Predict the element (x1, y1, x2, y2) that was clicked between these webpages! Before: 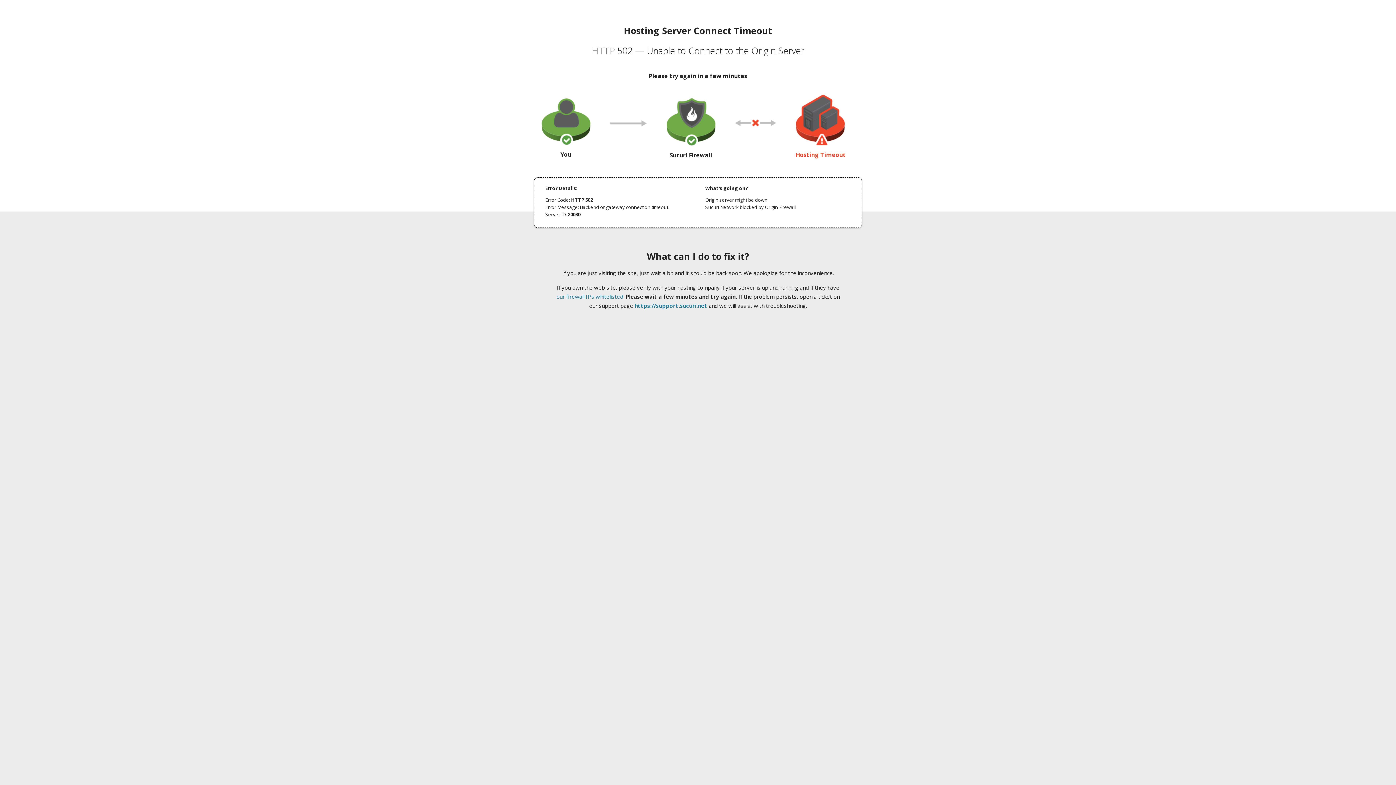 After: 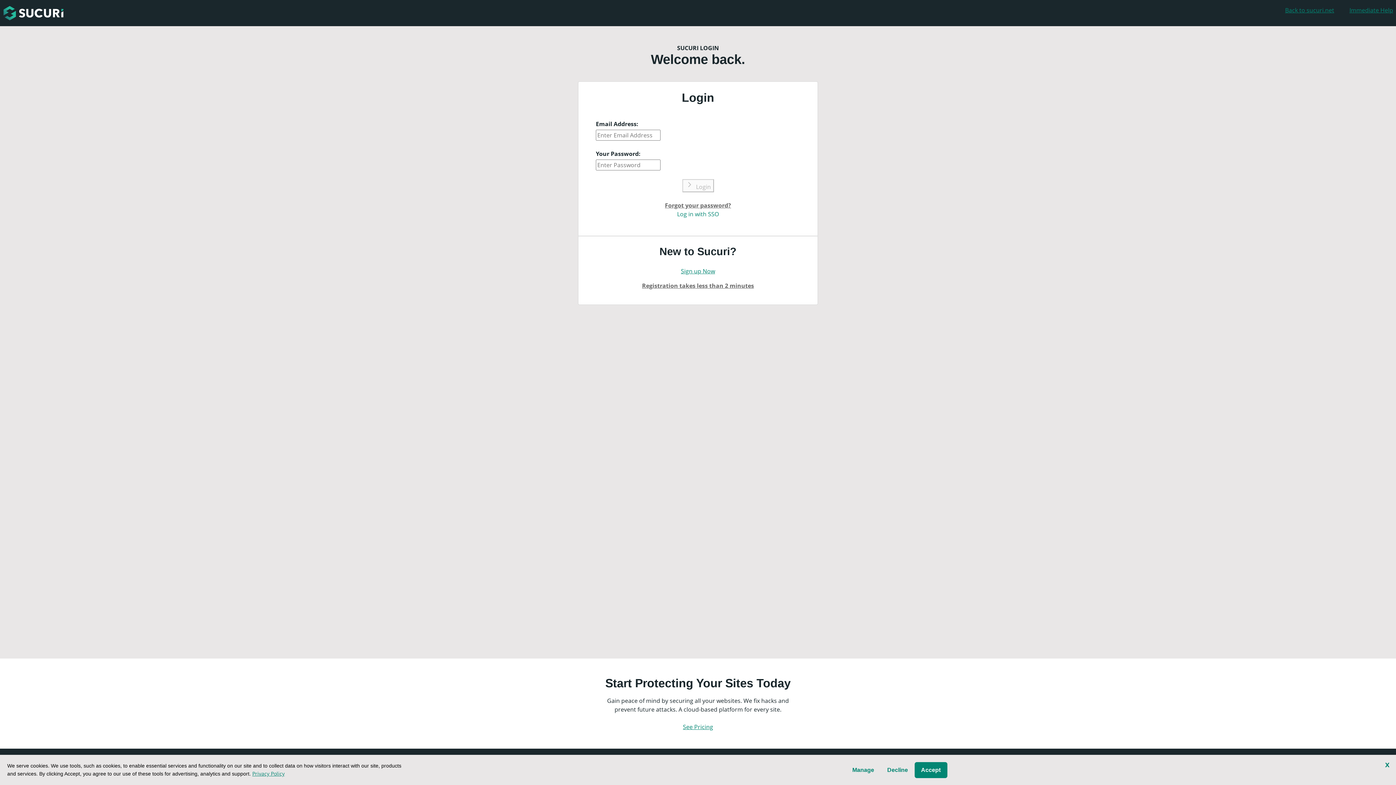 Action: label: https://support.sucuri.net bbox: (634, 302, 707, 309)